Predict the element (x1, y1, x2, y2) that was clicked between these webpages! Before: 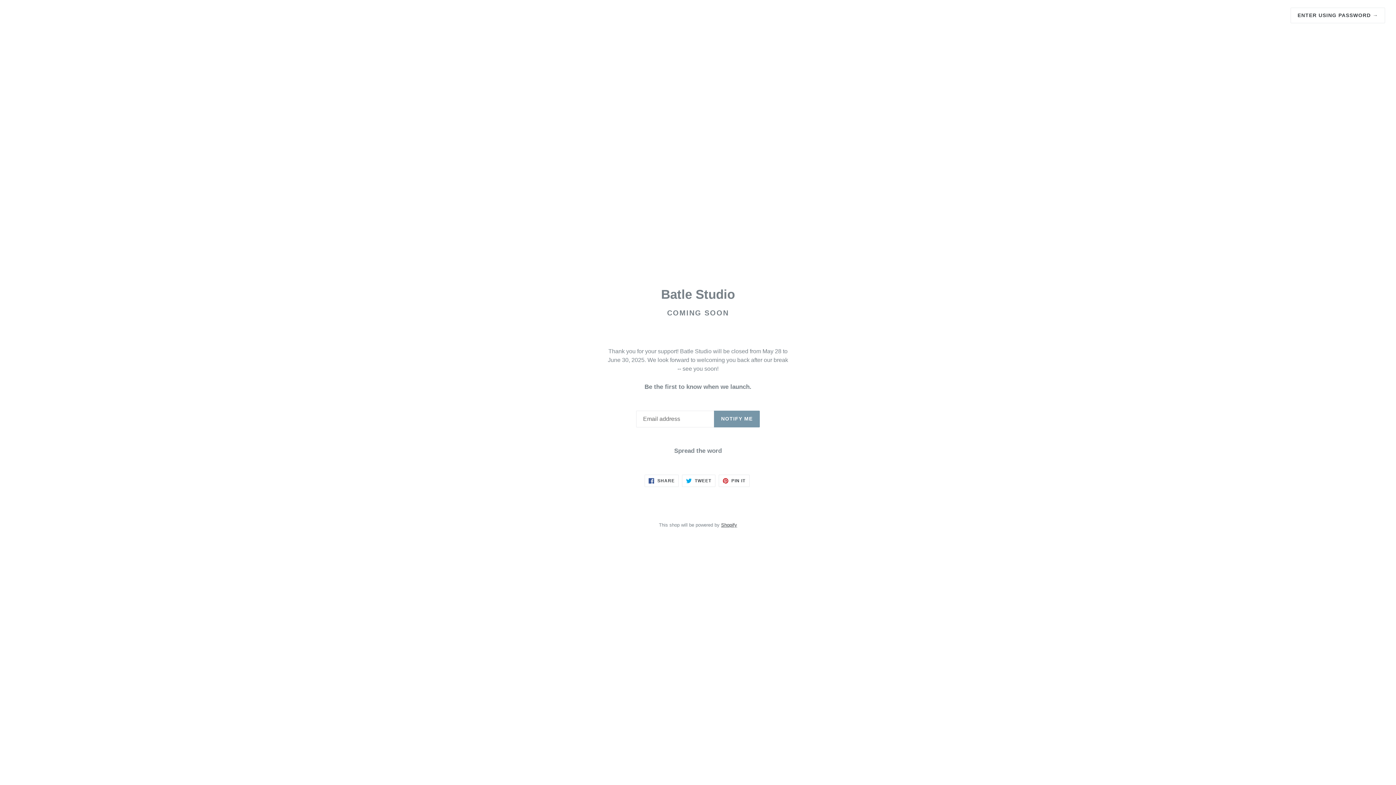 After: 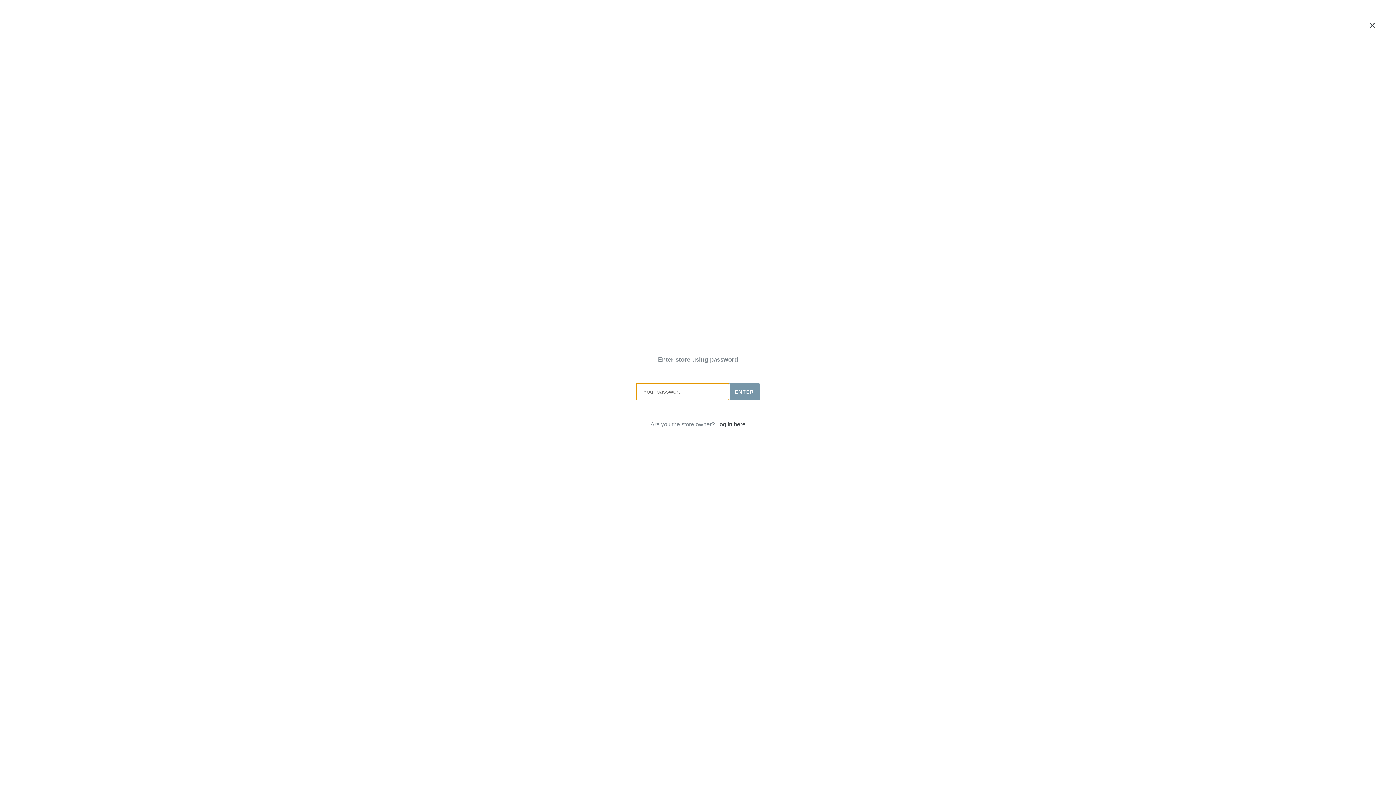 Action: label: ENTER USING PASSWORD → bbox: (1291, 7, 1385, 23)